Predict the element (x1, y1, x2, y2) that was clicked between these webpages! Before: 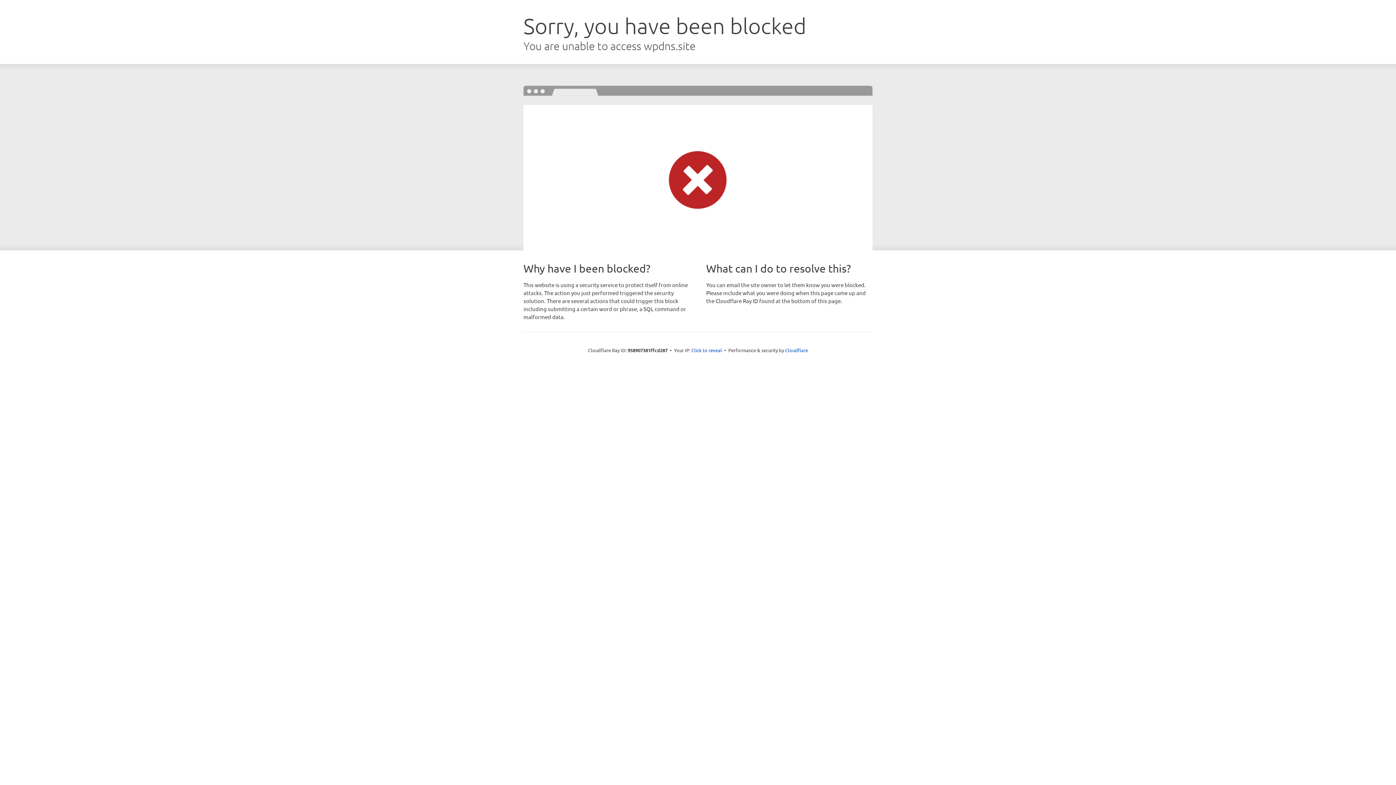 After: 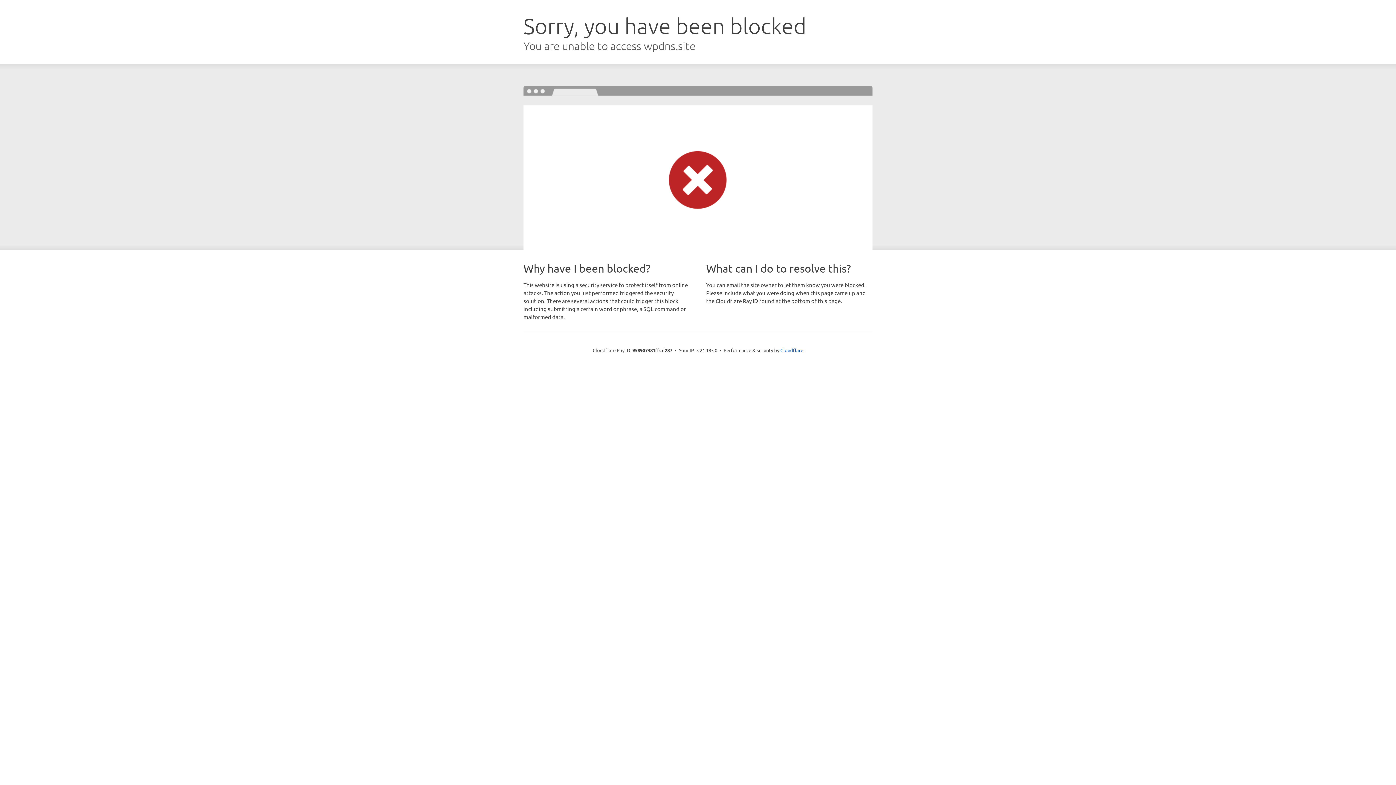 Action: bbox: (691, 346, 722, 353) label: Click to reveal